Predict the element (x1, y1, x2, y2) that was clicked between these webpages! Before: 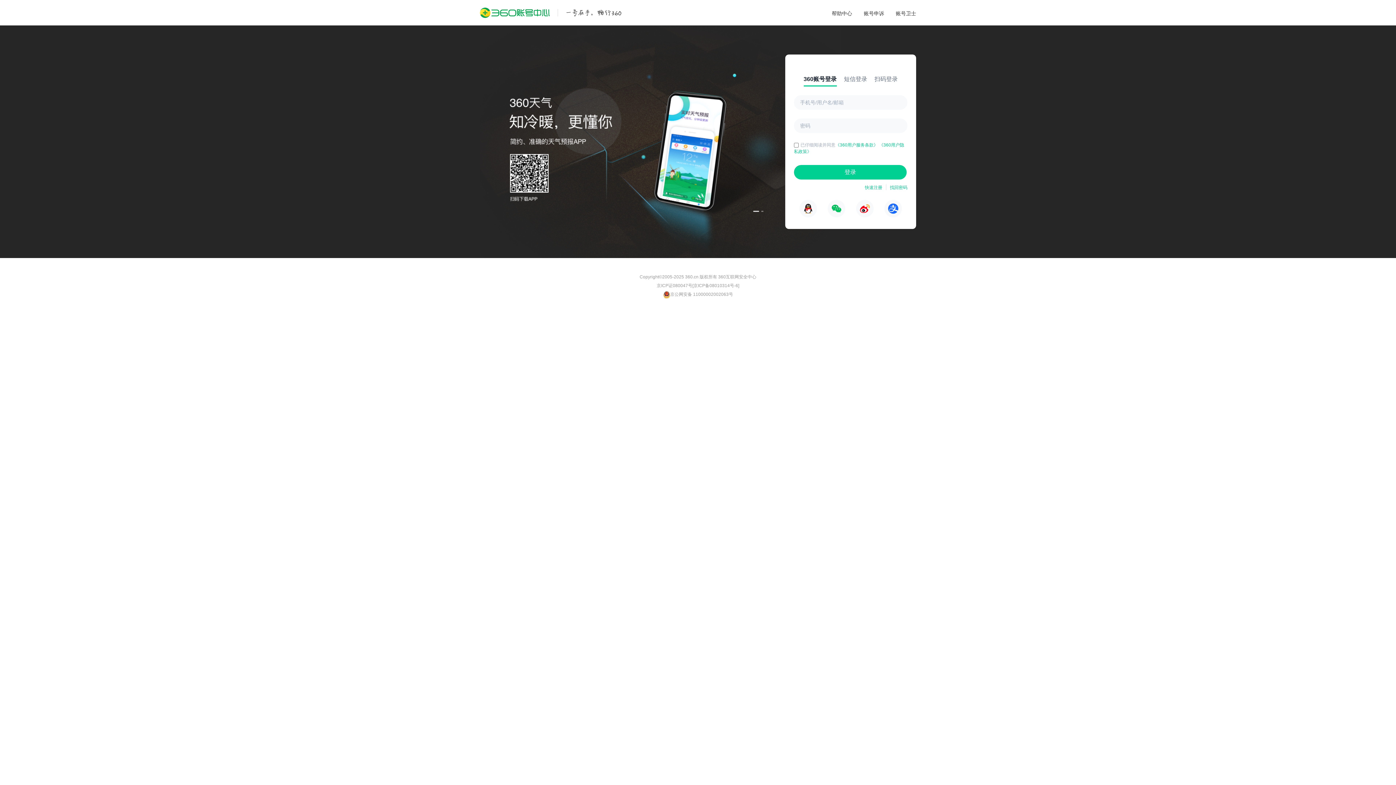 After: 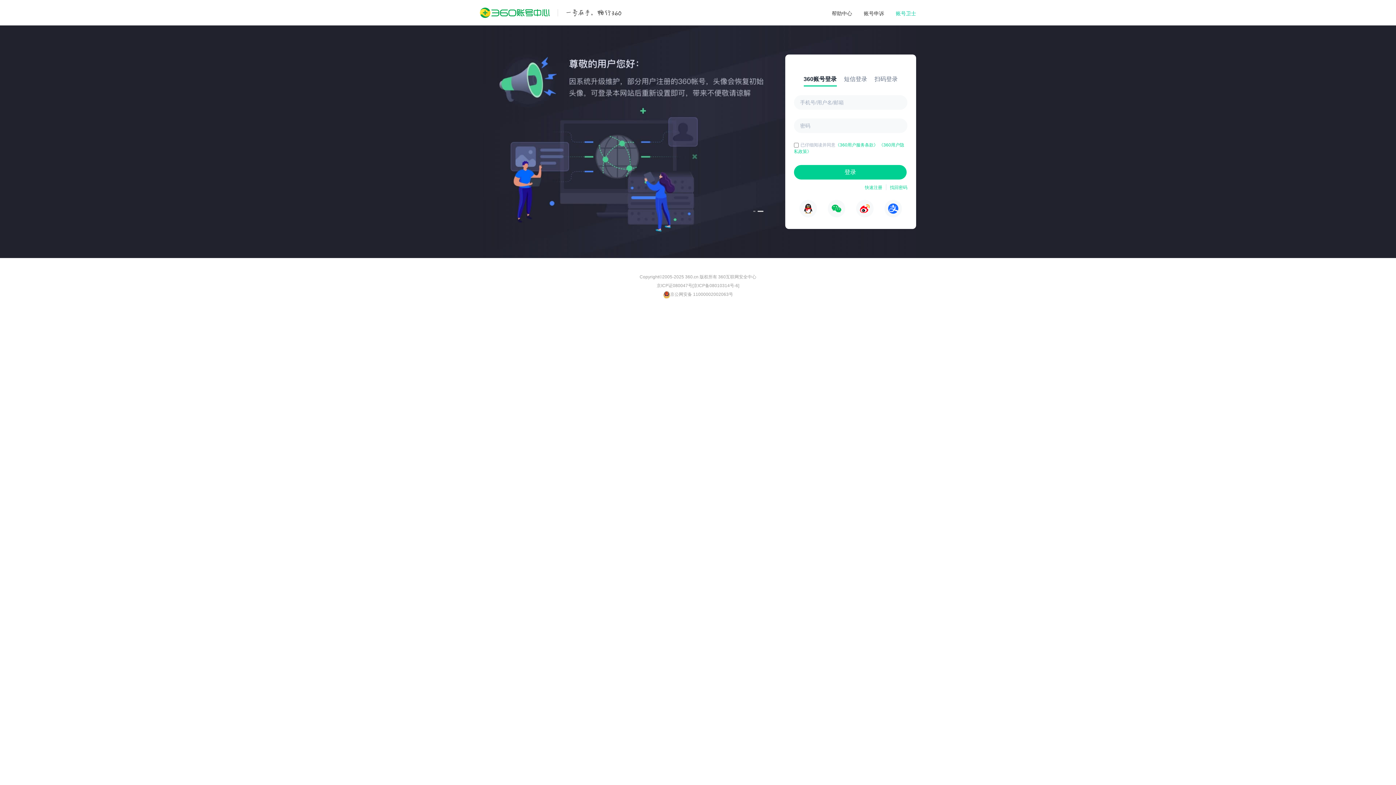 Action: bbox: (896, 10, 916, 16) label: 账号卫士